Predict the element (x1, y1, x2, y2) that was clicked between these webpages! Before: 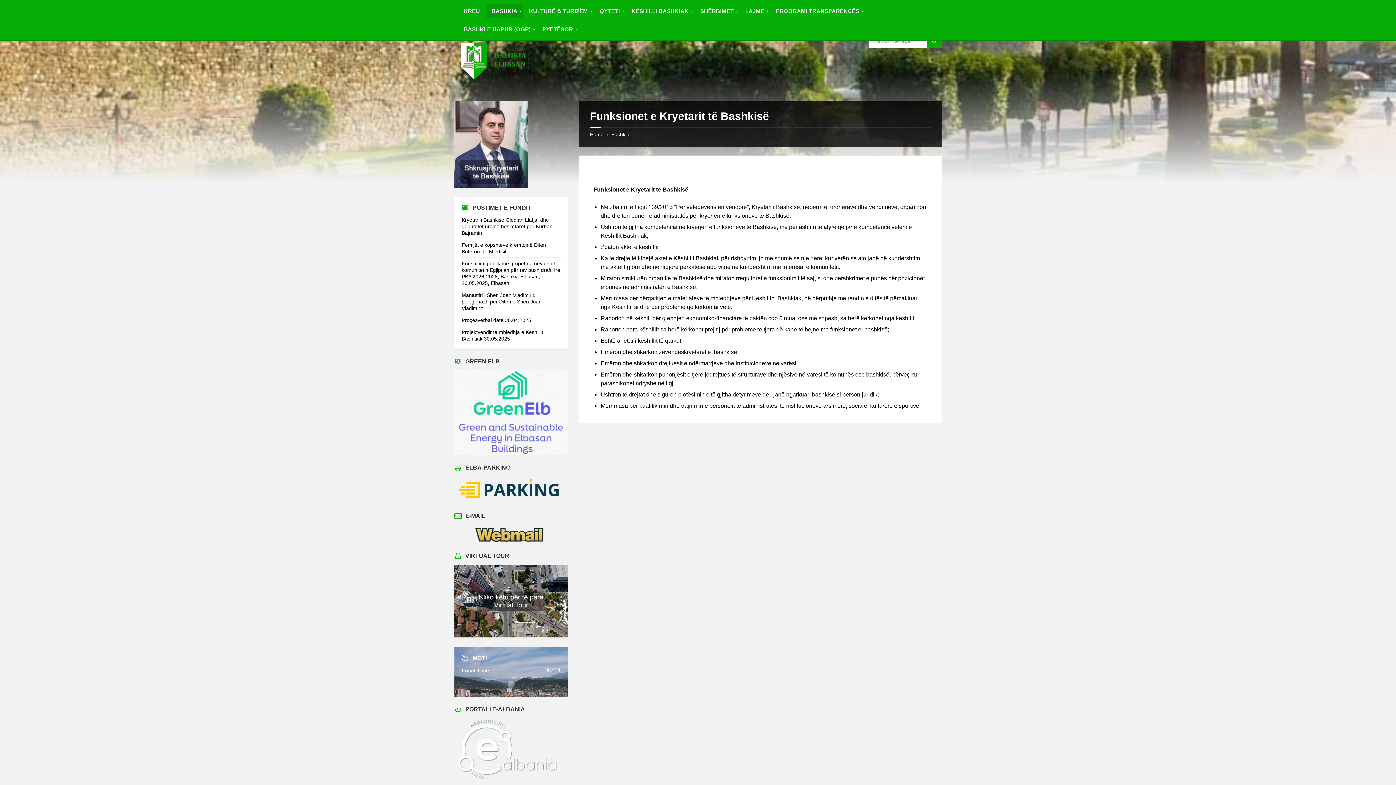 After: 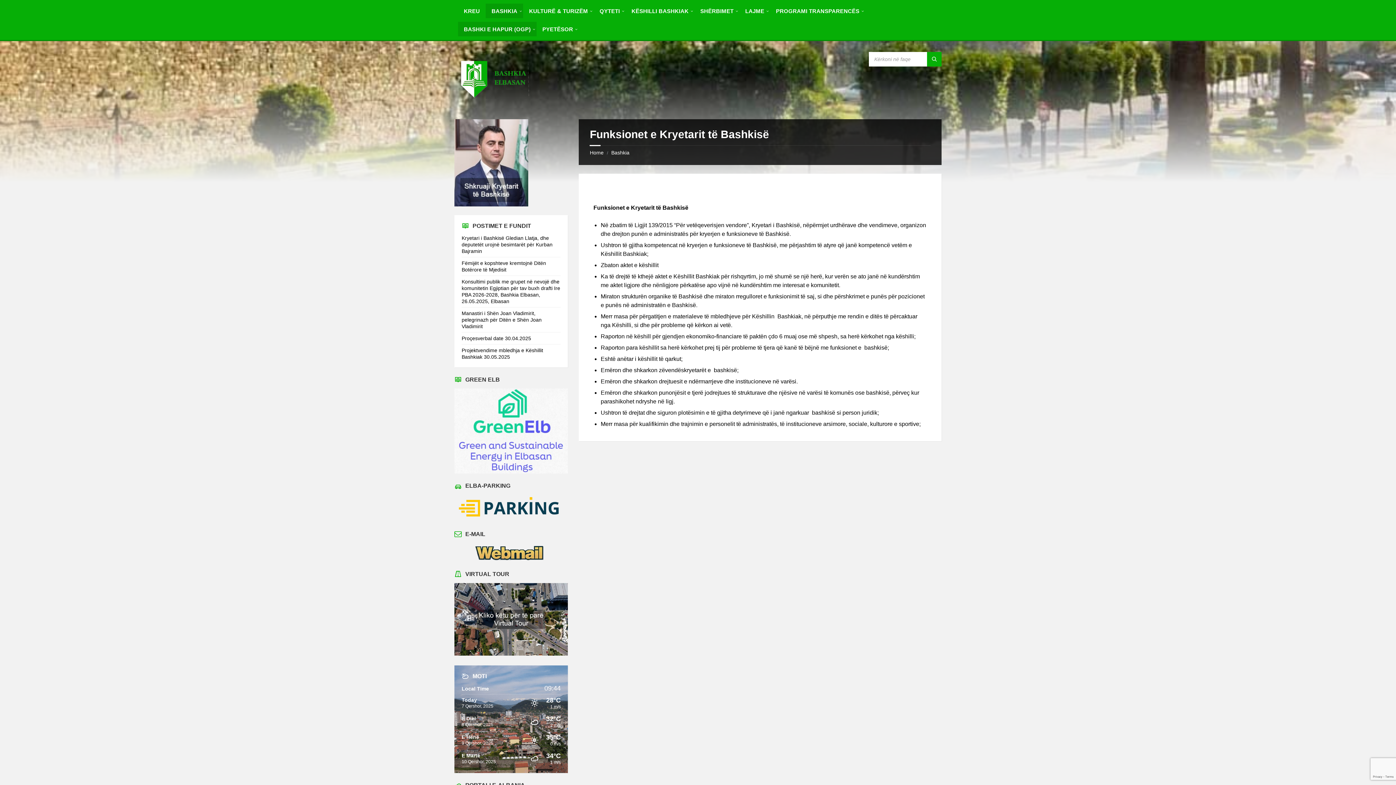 Action: label: BASHKI E HAPUR (OGP) bbox: (458, 21, 536, 36)